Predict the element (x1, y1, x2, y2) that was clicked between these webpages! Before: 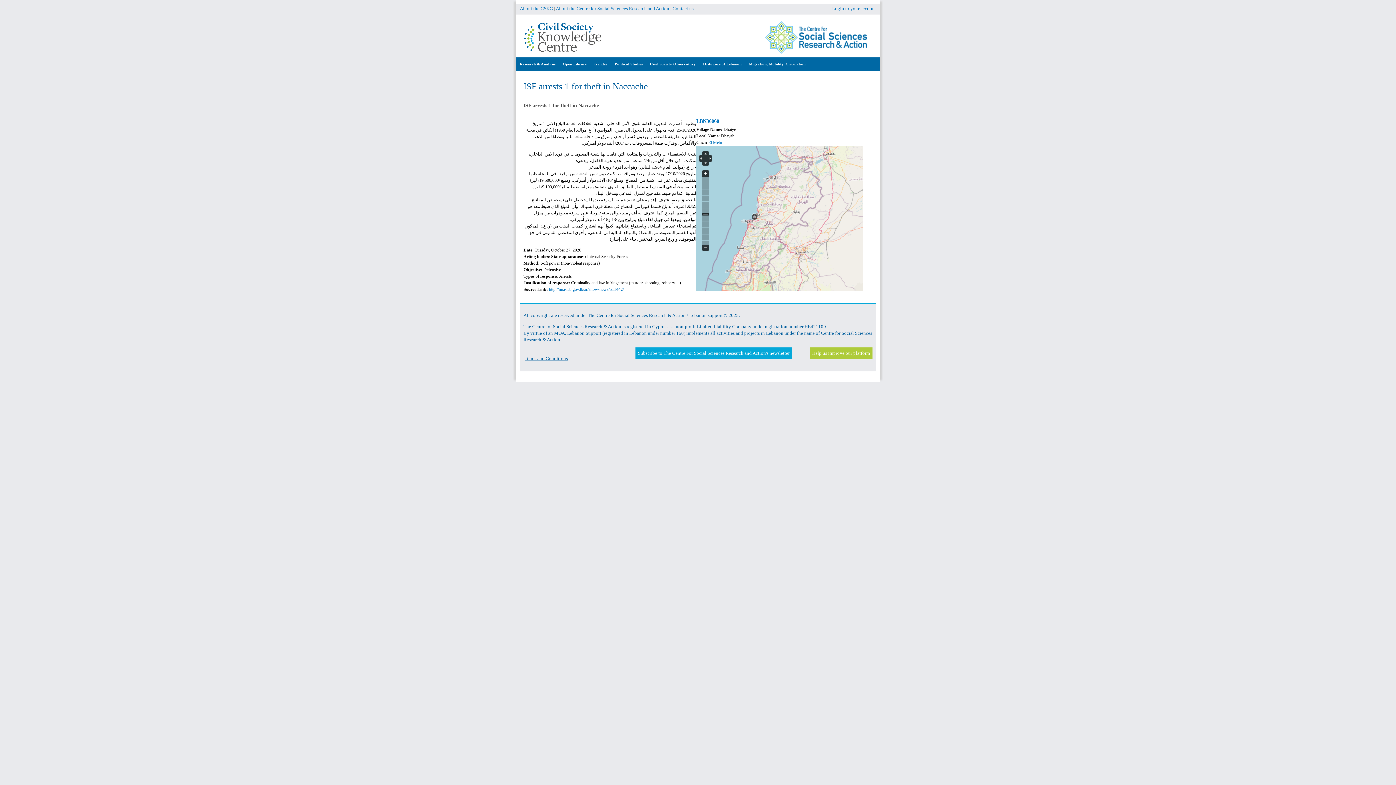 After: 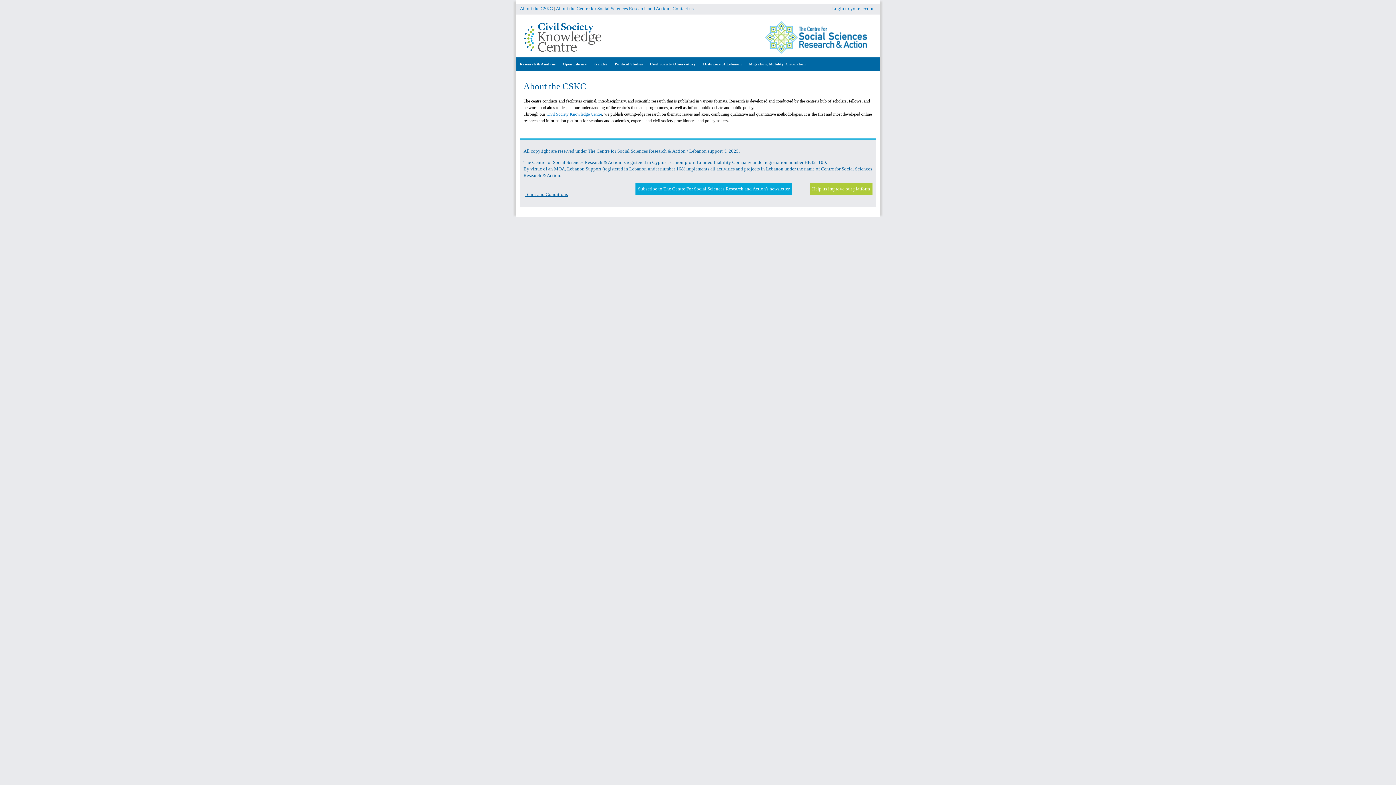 Action: bbox: (520, 5, 553, 11) label: About the CSKC